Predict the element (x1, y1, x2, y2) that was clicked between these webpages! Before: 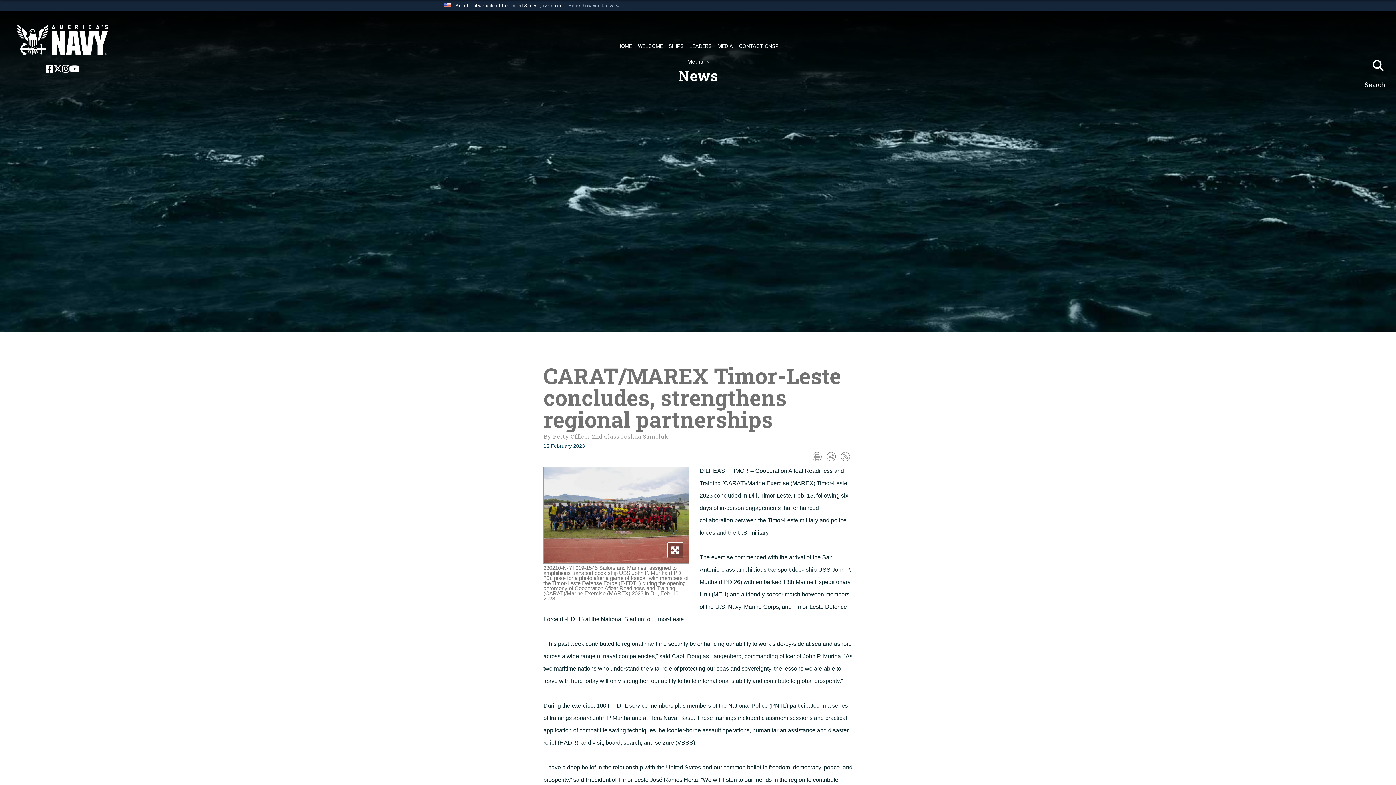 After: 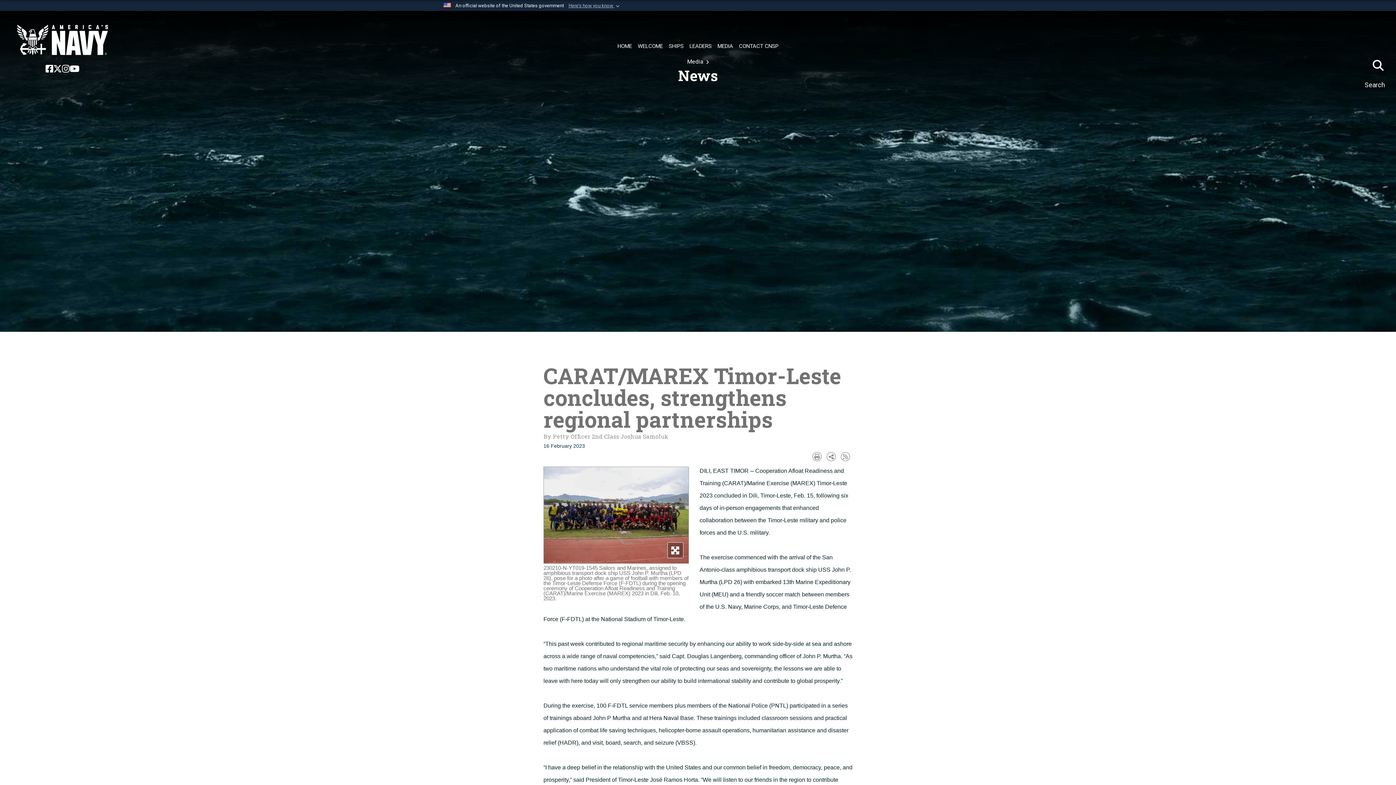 Action: bbox: (69, 63, 79, 74) label: YouTube opens in a new window